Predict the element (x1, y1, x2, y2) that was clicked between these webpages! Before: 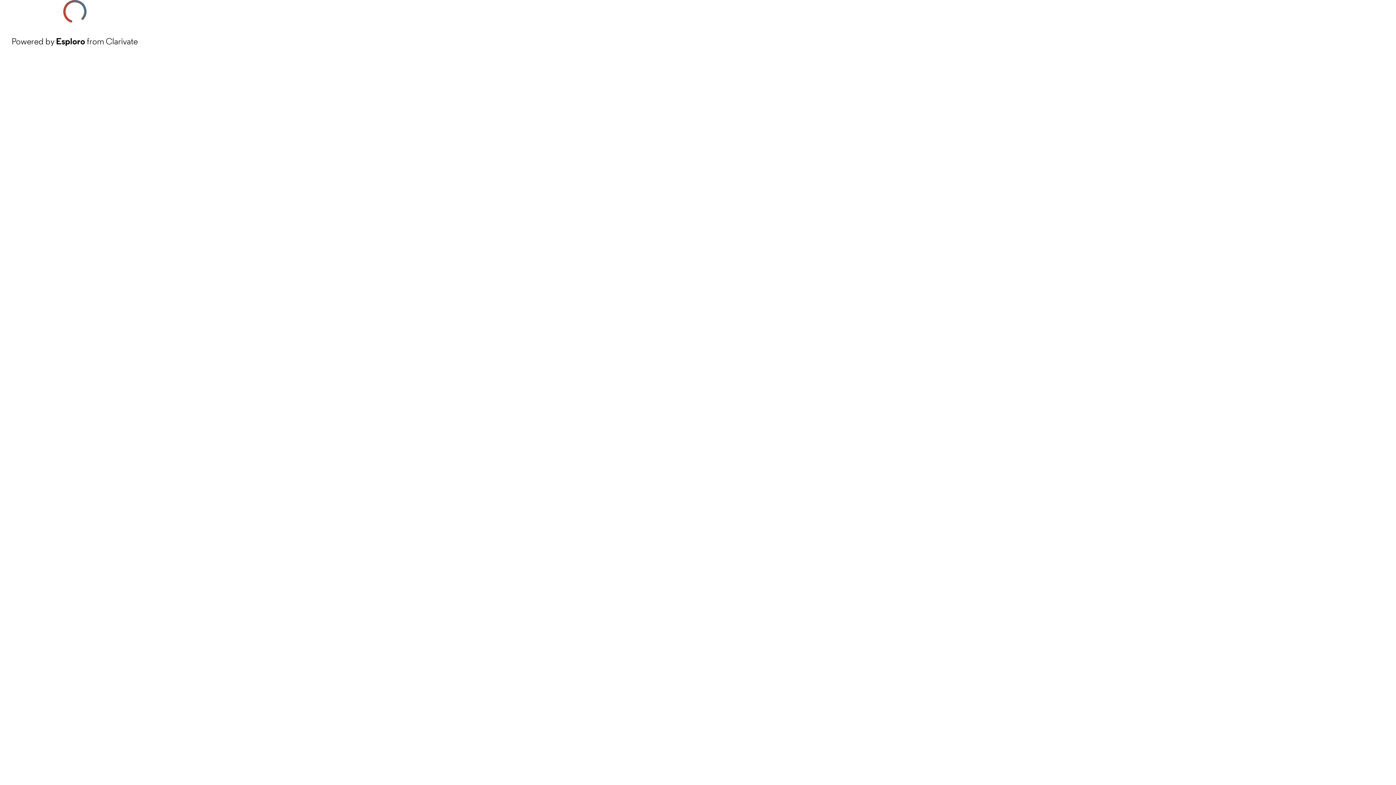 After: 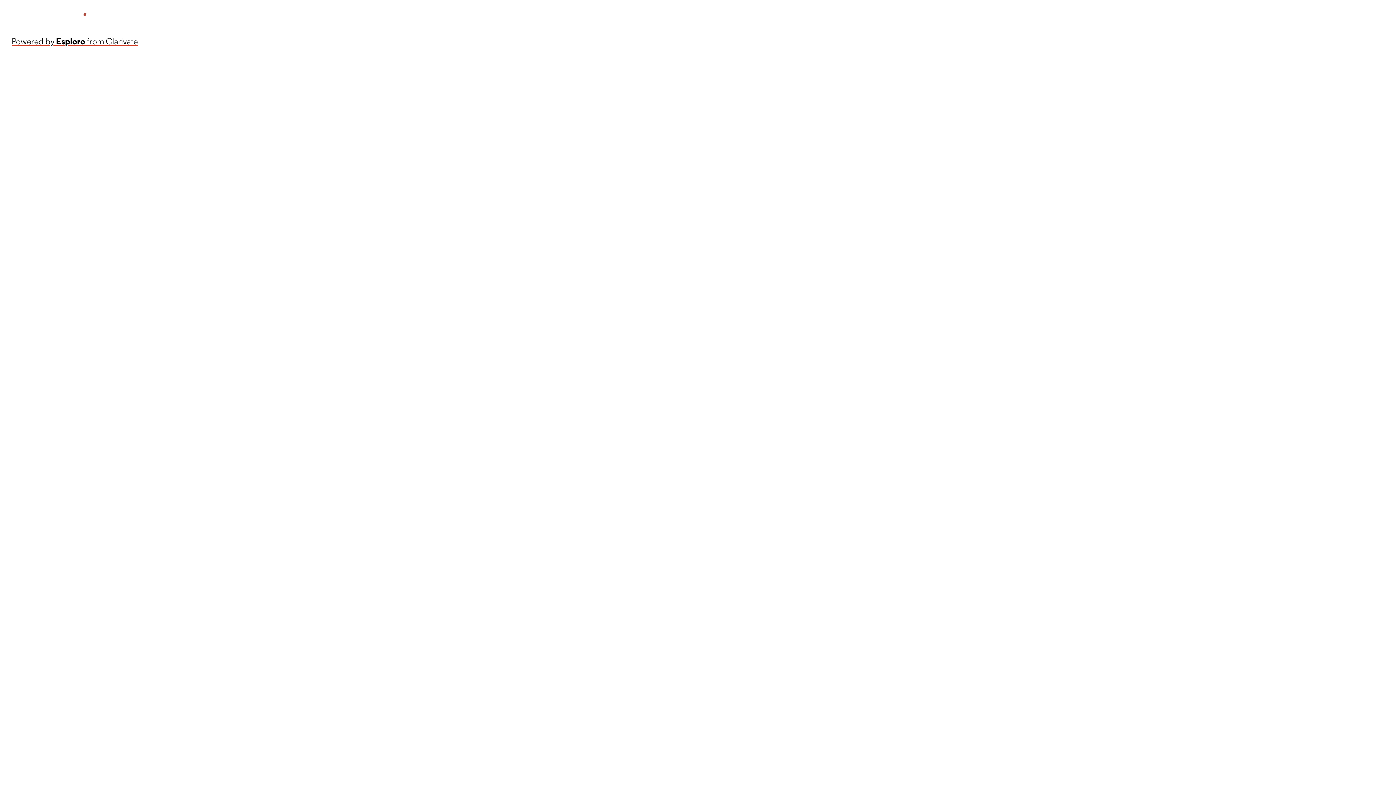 Action: label: Powered by Esploro from Clarivate bbox: (11, 34, 137, 48)